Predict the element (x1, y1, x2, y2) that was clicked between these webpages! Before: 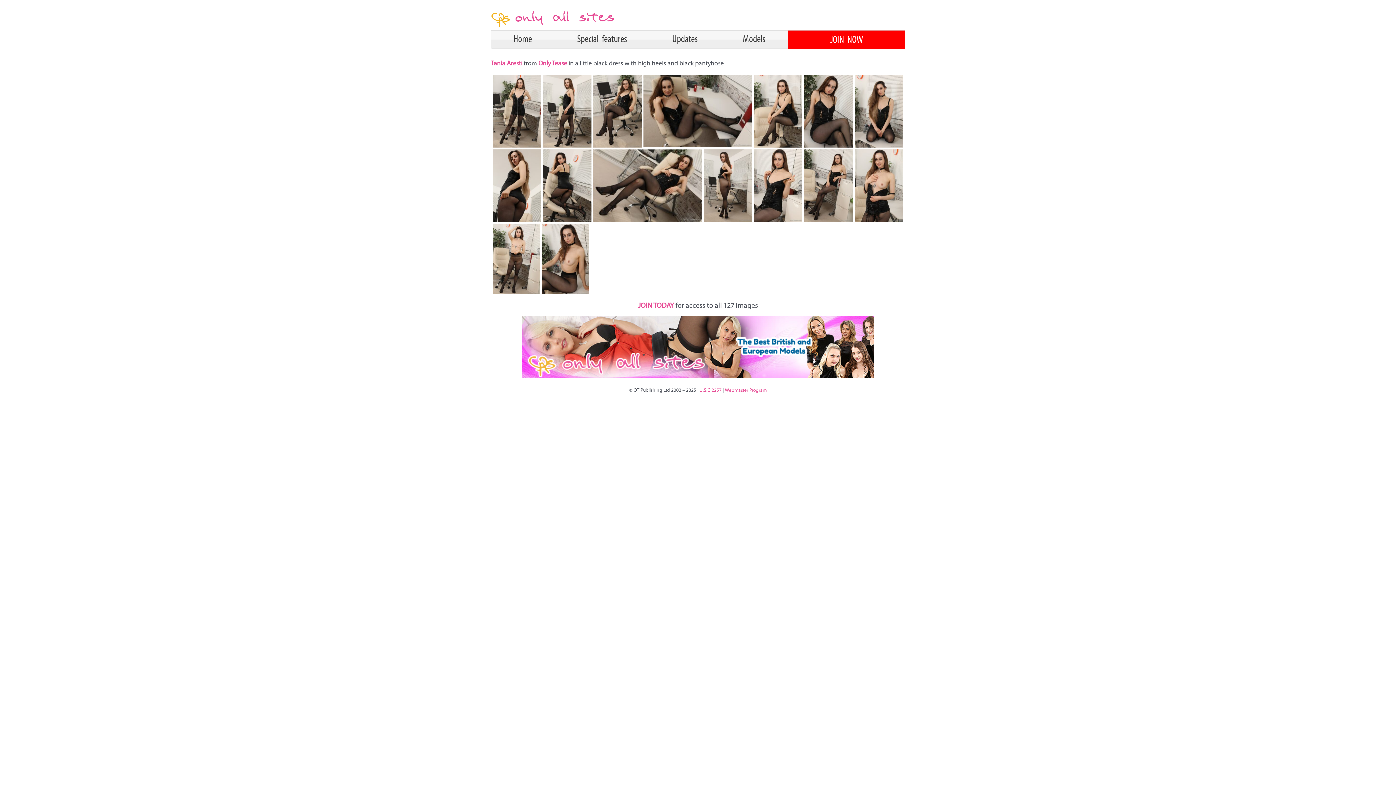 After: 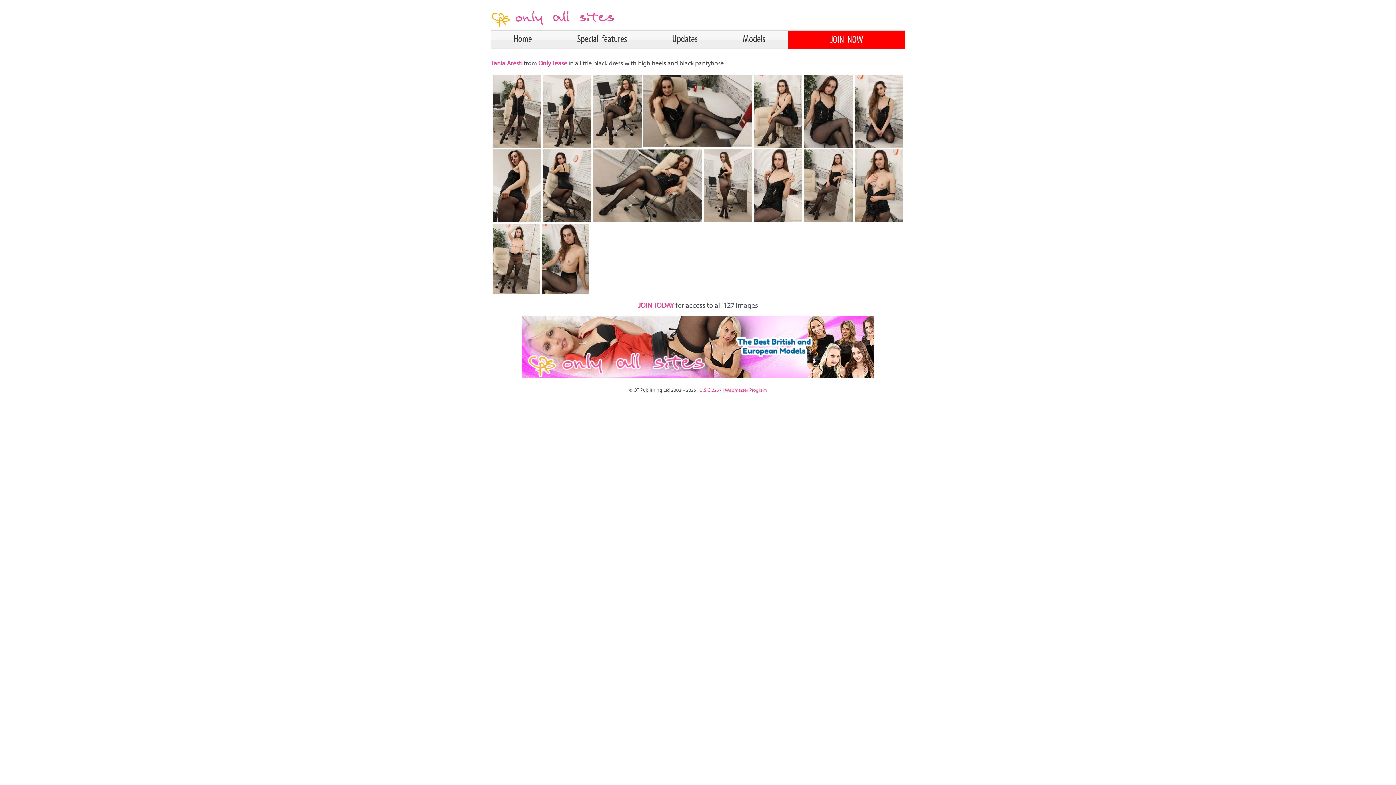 Action: bbox: (521, 316, 874, 378)